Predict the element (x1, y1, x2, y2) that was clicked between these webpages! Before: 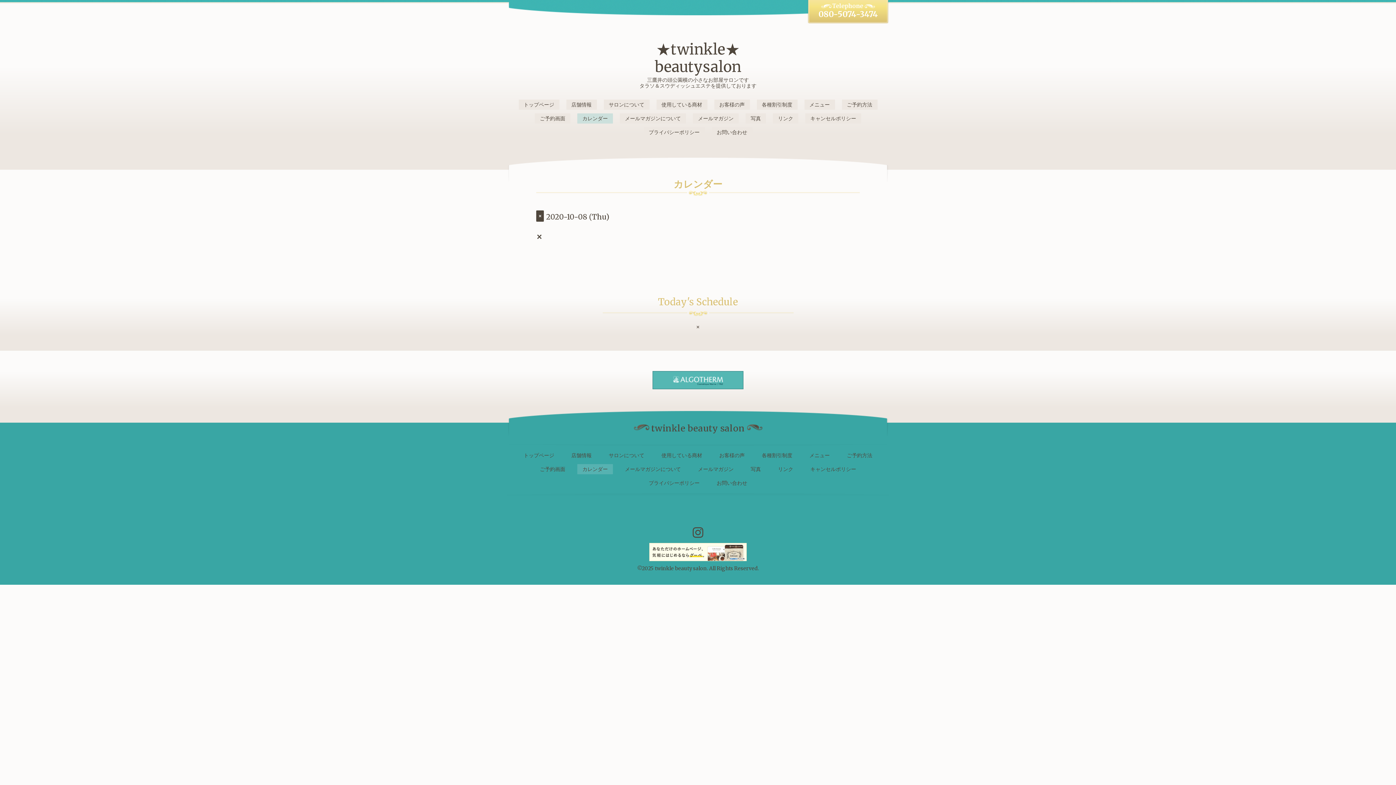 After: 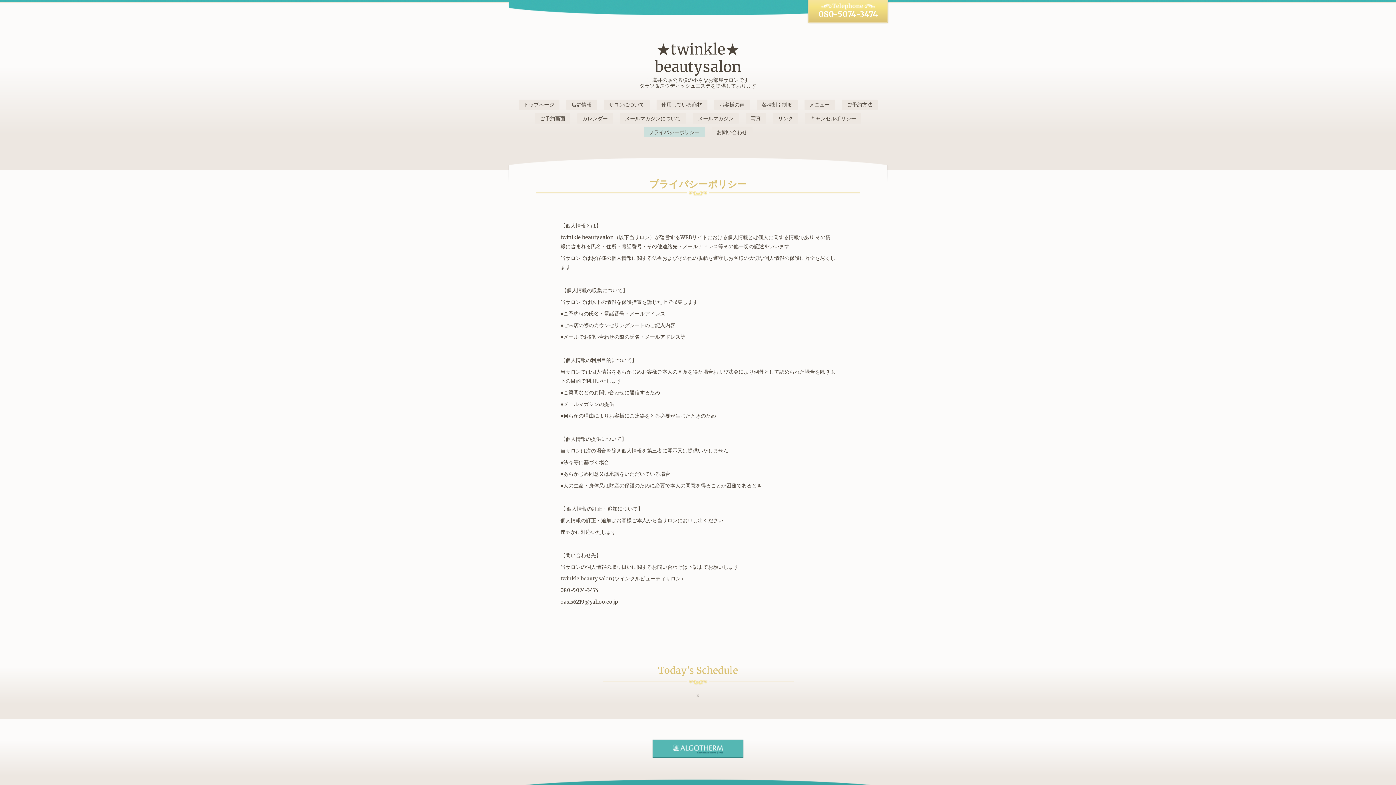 Action: label: プライバシーポリシー bbox: (643, 478, 704, 488)